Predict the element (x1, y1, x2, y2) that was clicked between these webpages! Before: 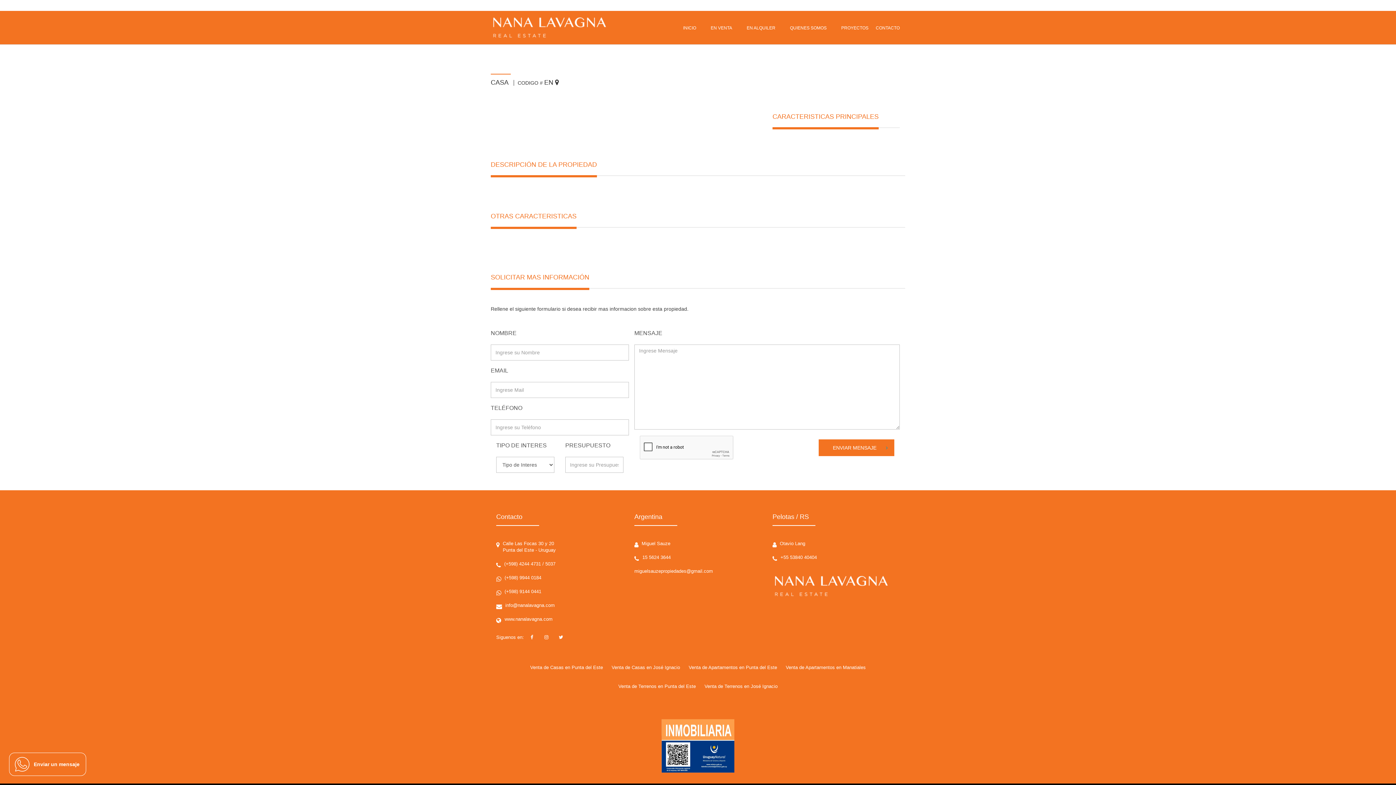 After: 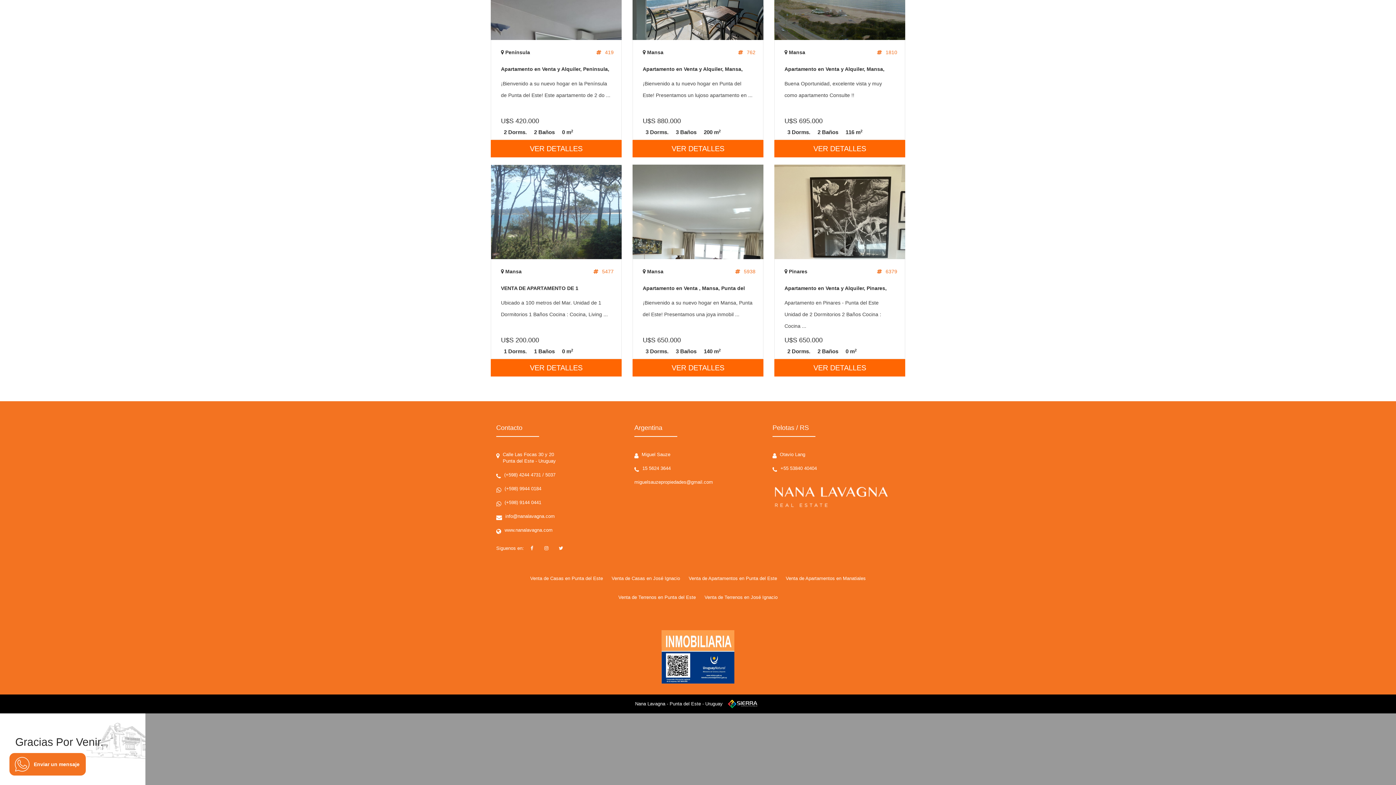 Action: bbox: (490, 24, 607, 30)